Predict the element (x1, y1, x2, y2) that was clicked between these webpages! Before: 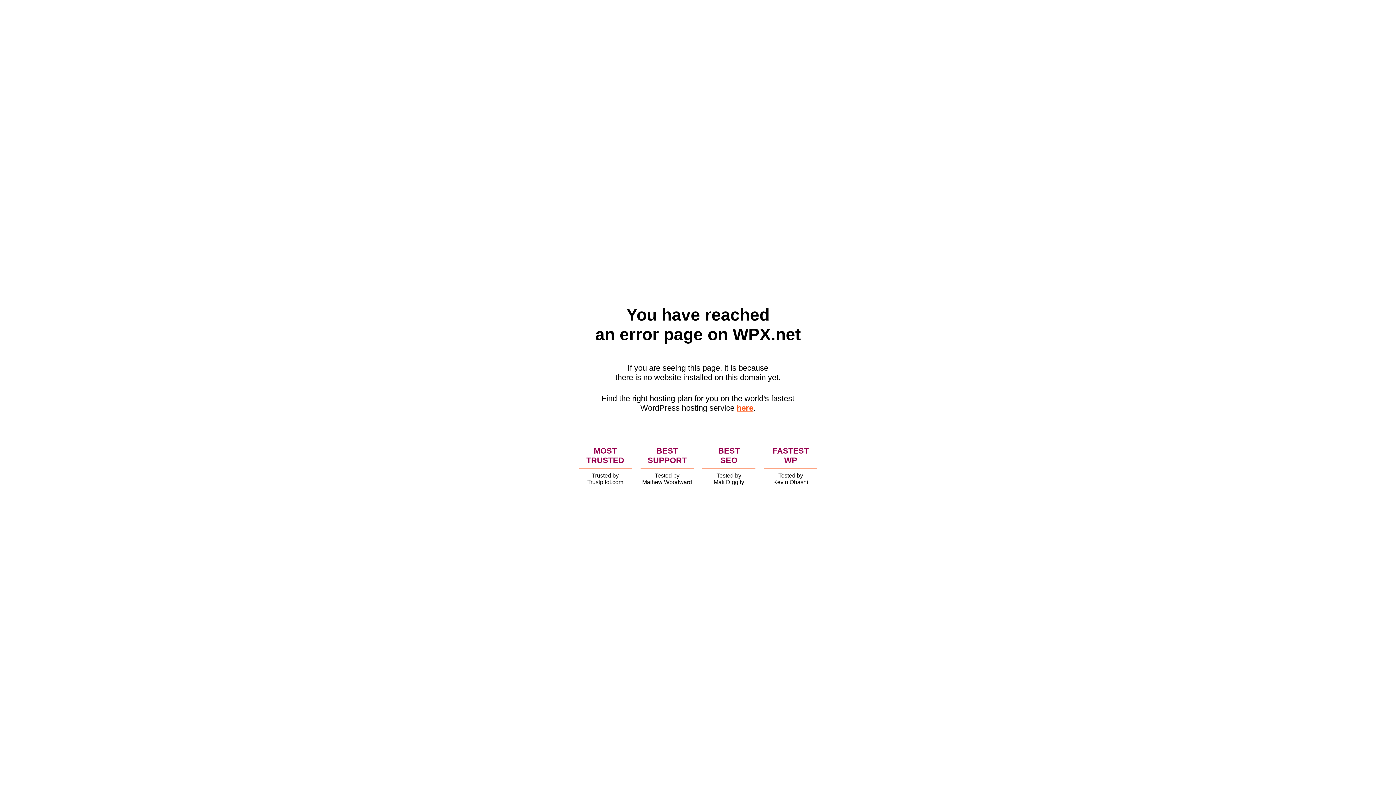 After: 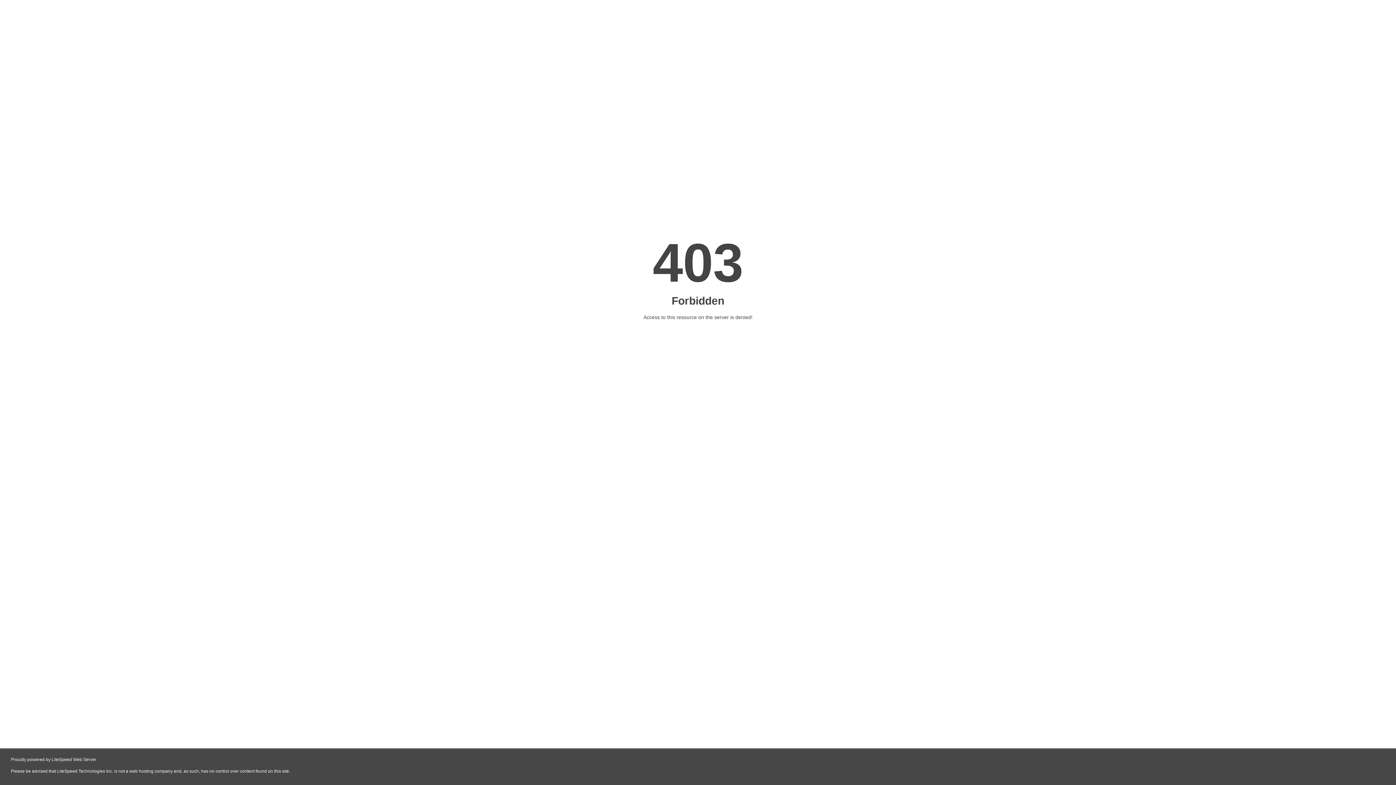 Action: bbox: (736, 403, 753, 412) label: here